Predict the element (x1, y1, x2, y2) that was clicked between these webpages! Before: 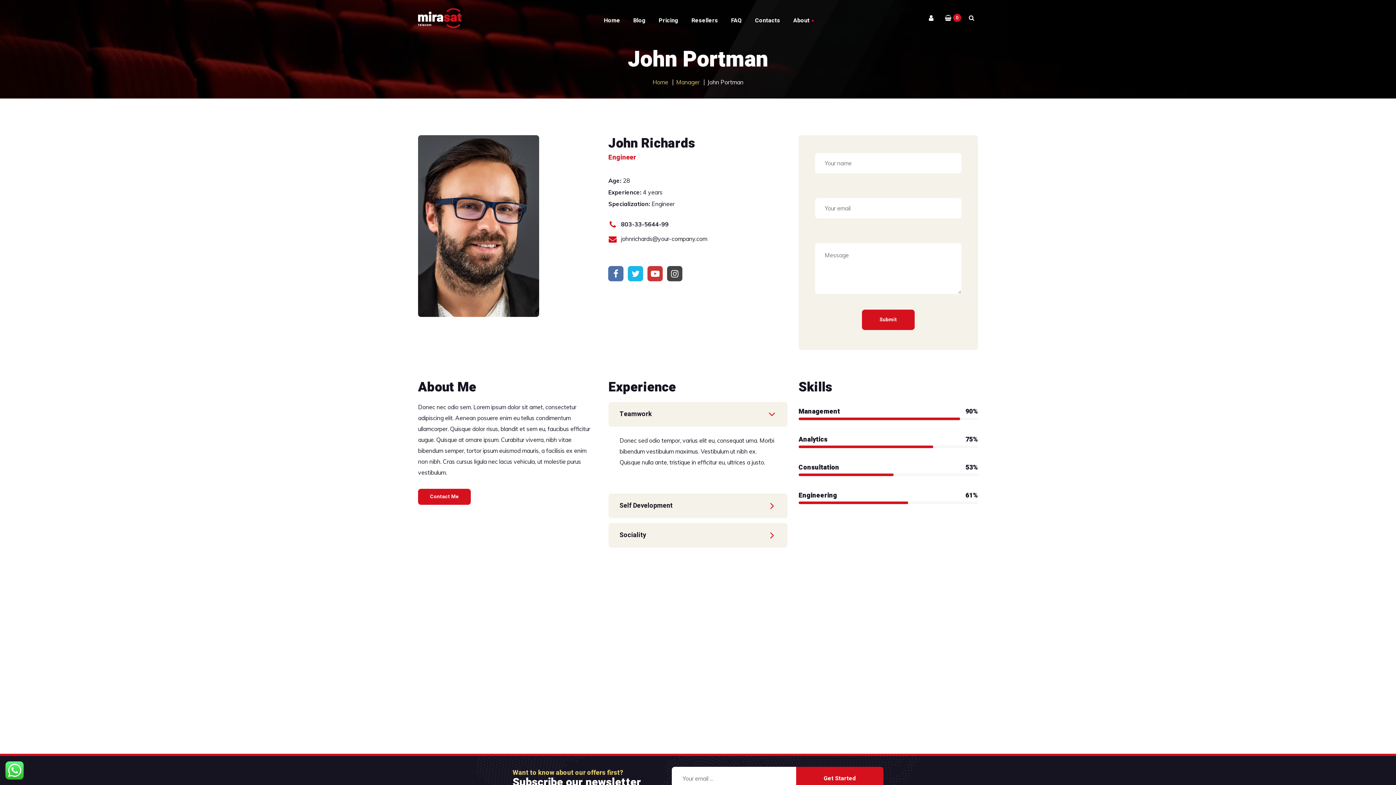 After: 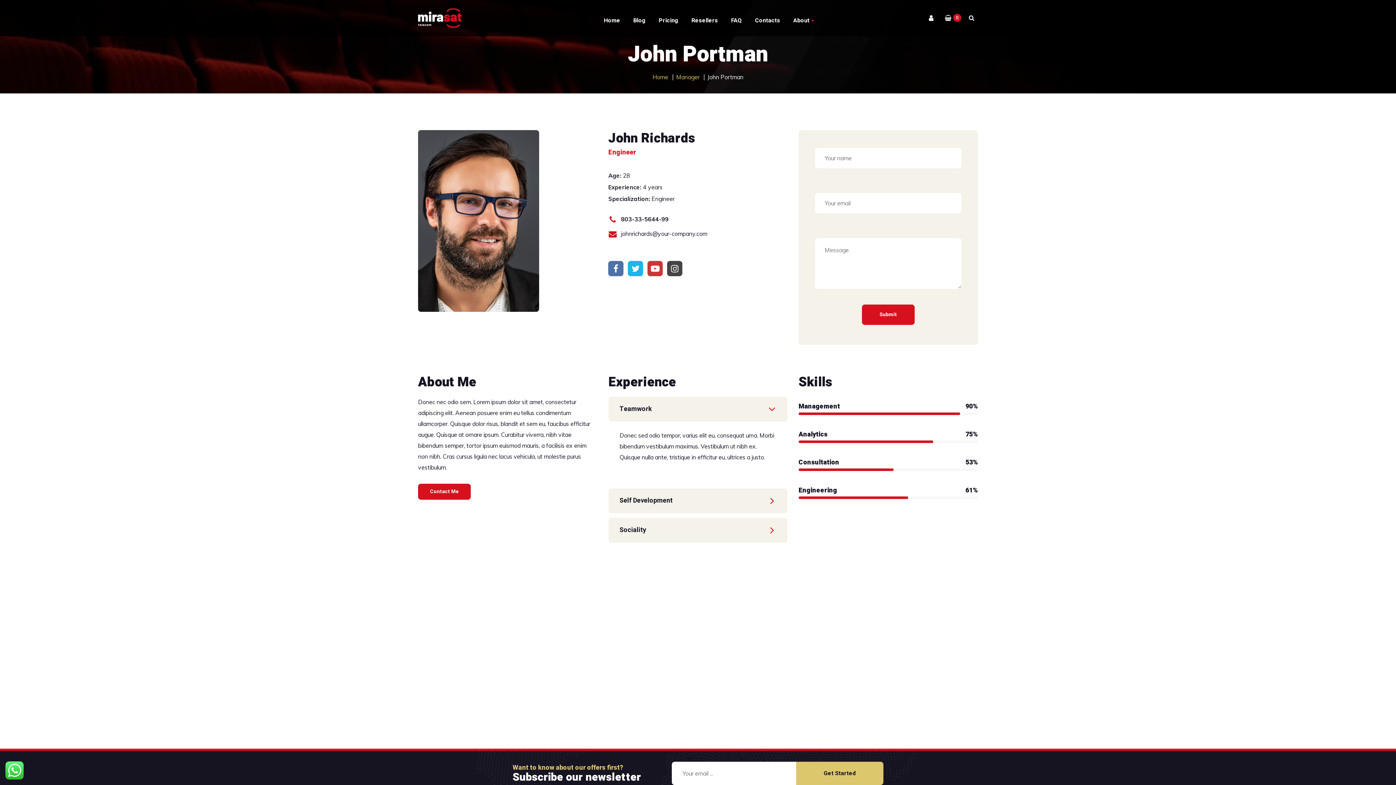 Action: bbox: (796, 767, 883, 790) label: Get Started